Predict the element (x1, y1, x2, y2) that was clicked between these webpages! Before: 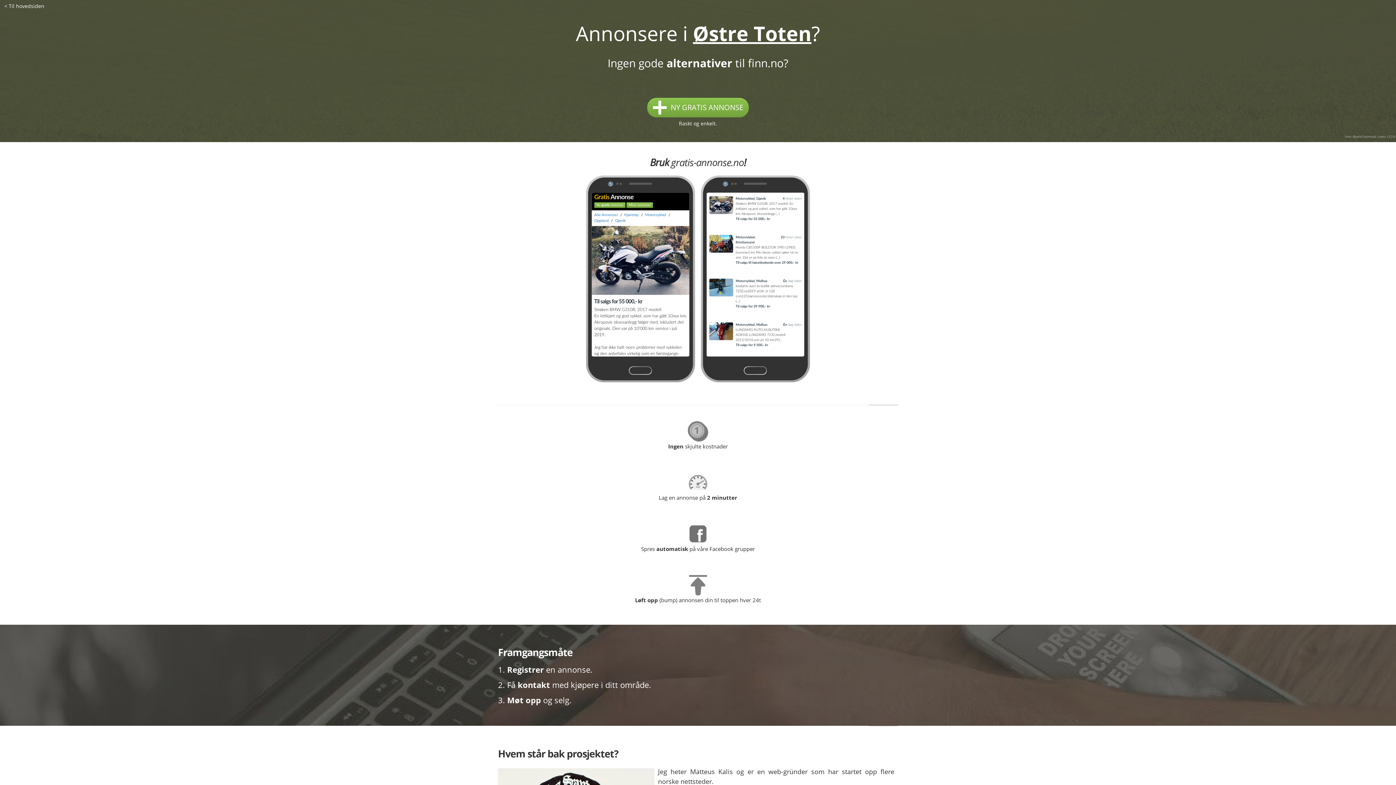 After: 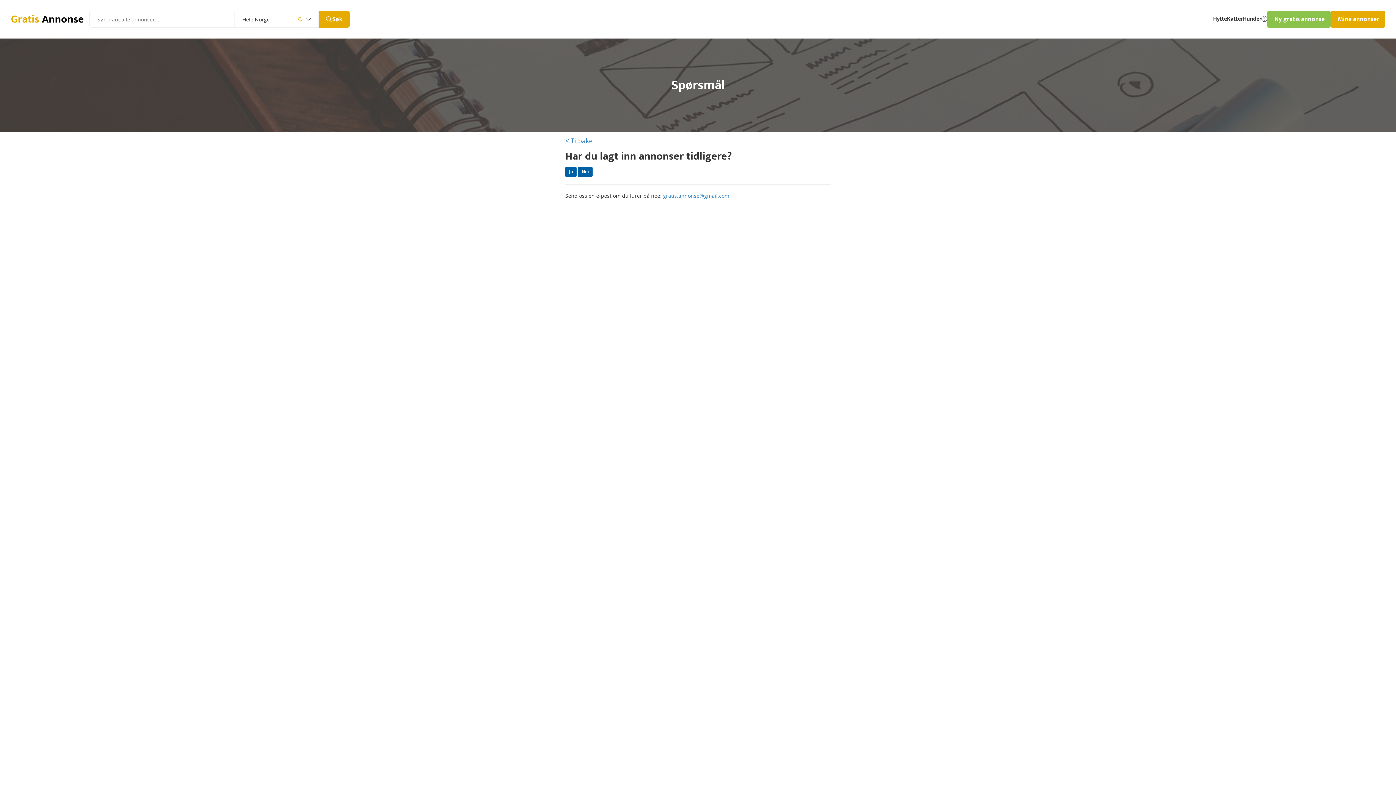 Action: label: 1. Registrer en annonse. bbox: (498, 664, 592, 675)